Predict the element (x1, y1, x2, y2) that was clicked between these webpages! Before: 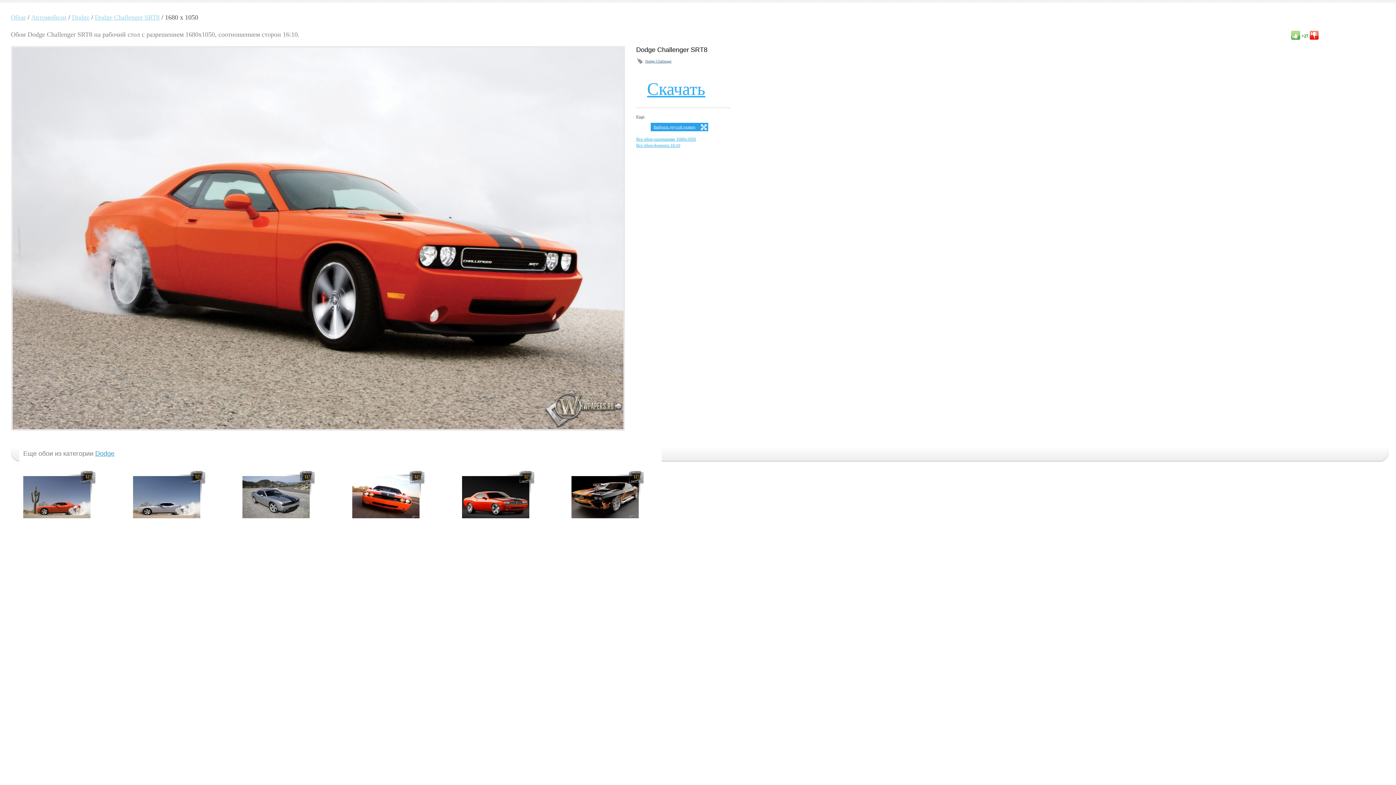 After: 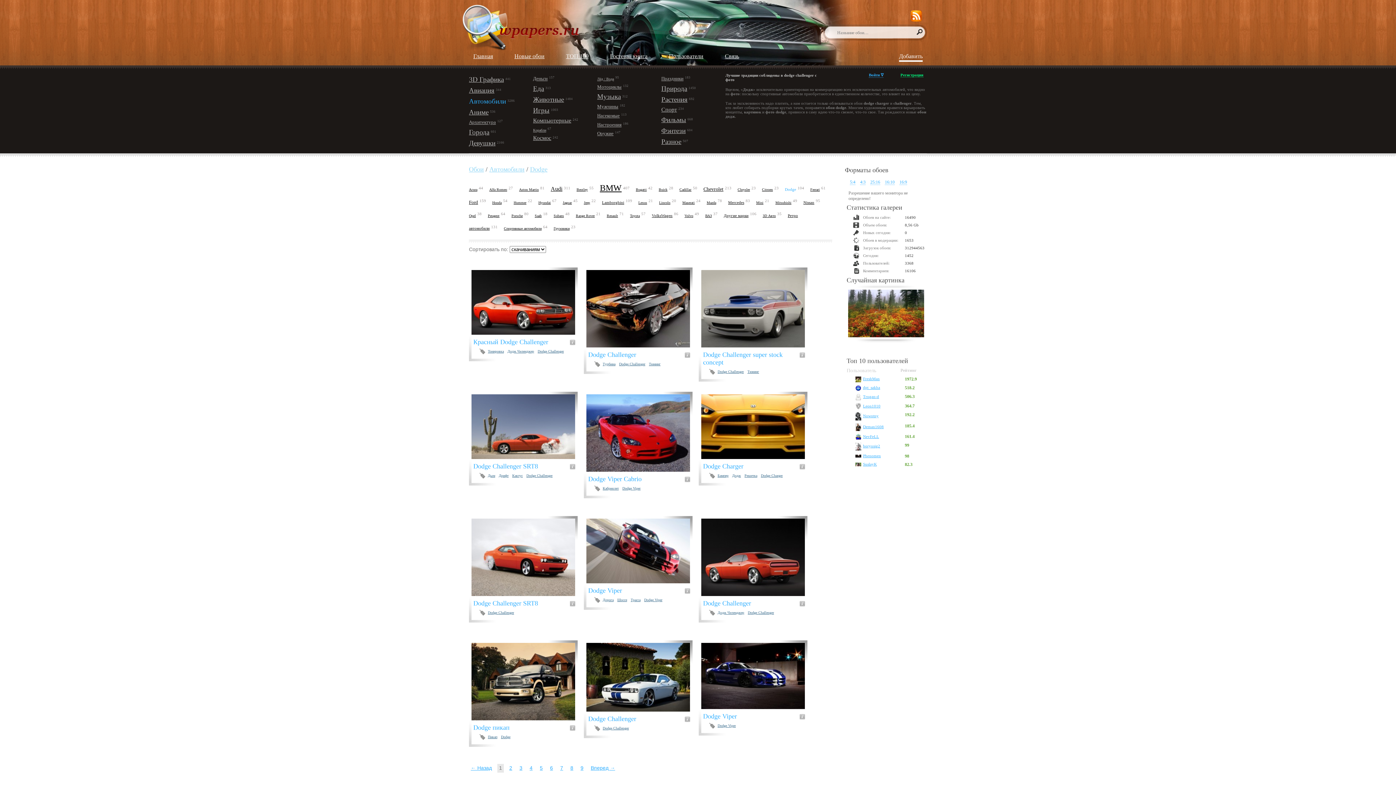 Action: label: Dodge bbox: (72, 13, 89, 21)